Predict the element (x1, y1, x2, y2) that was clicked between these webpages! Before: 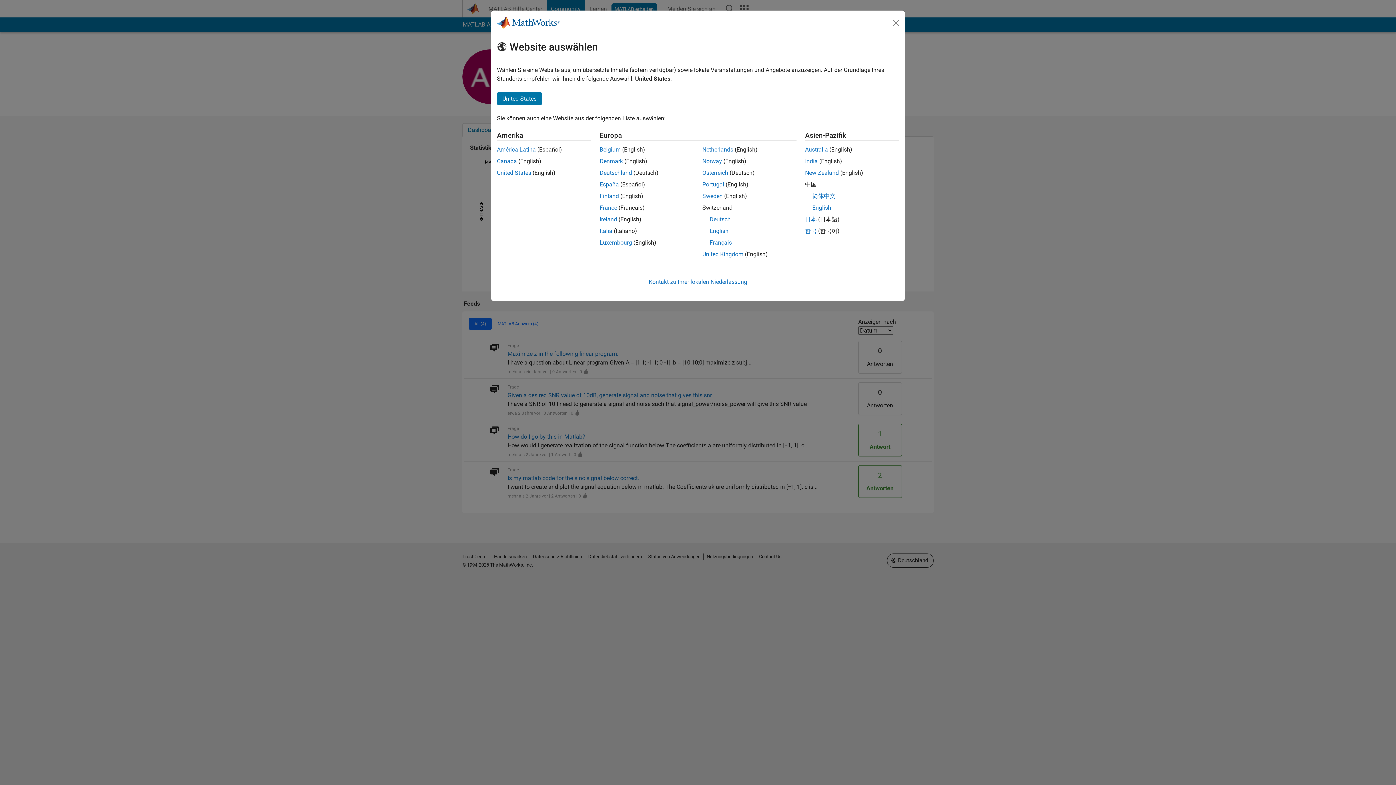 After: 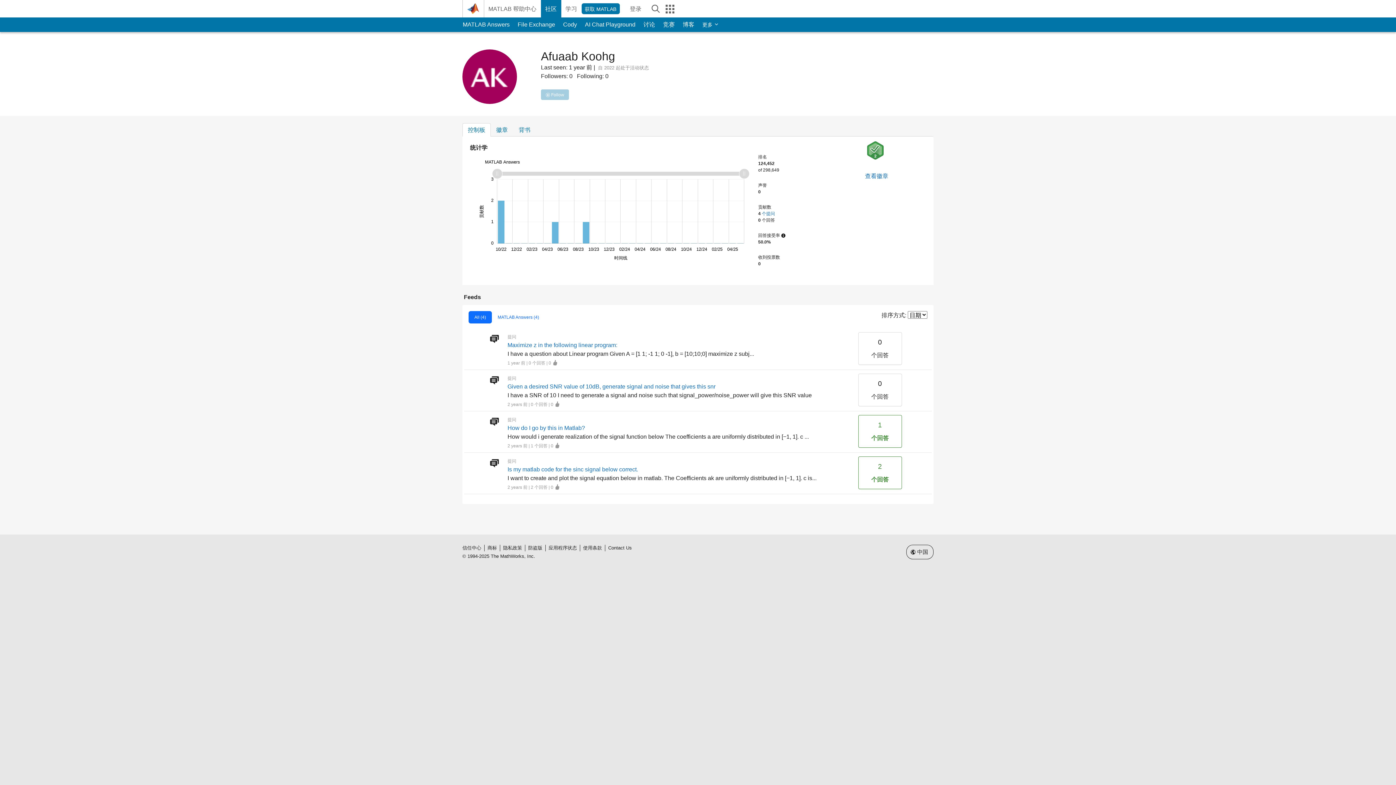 Action: label: 简体中文 bbox: (812, 192, 835, 199)